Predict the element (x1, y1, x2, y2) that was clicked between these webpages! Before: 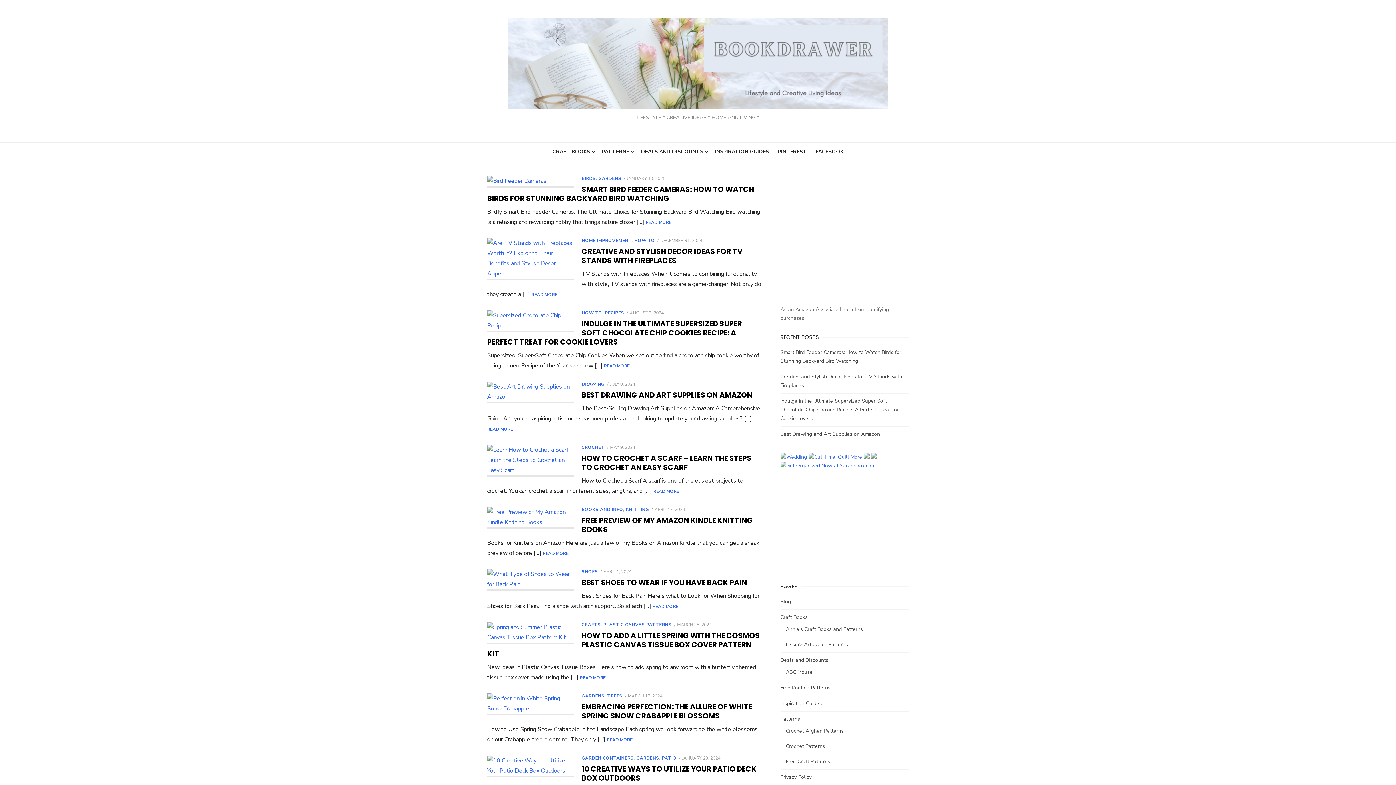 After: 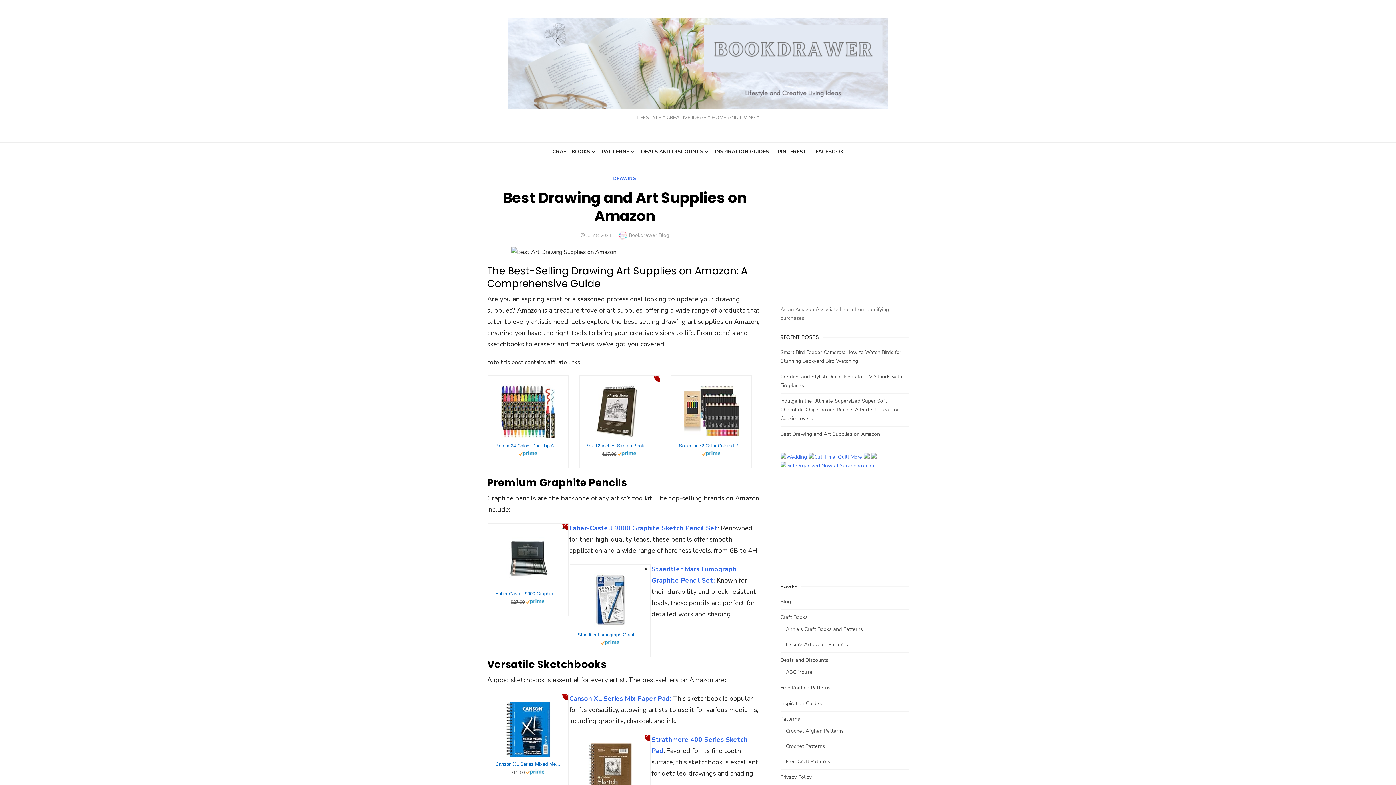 Action: label: BEST DRAWING AND ART SUPPLIES ON AMAZON bbox: (581, 390, 752, 400)